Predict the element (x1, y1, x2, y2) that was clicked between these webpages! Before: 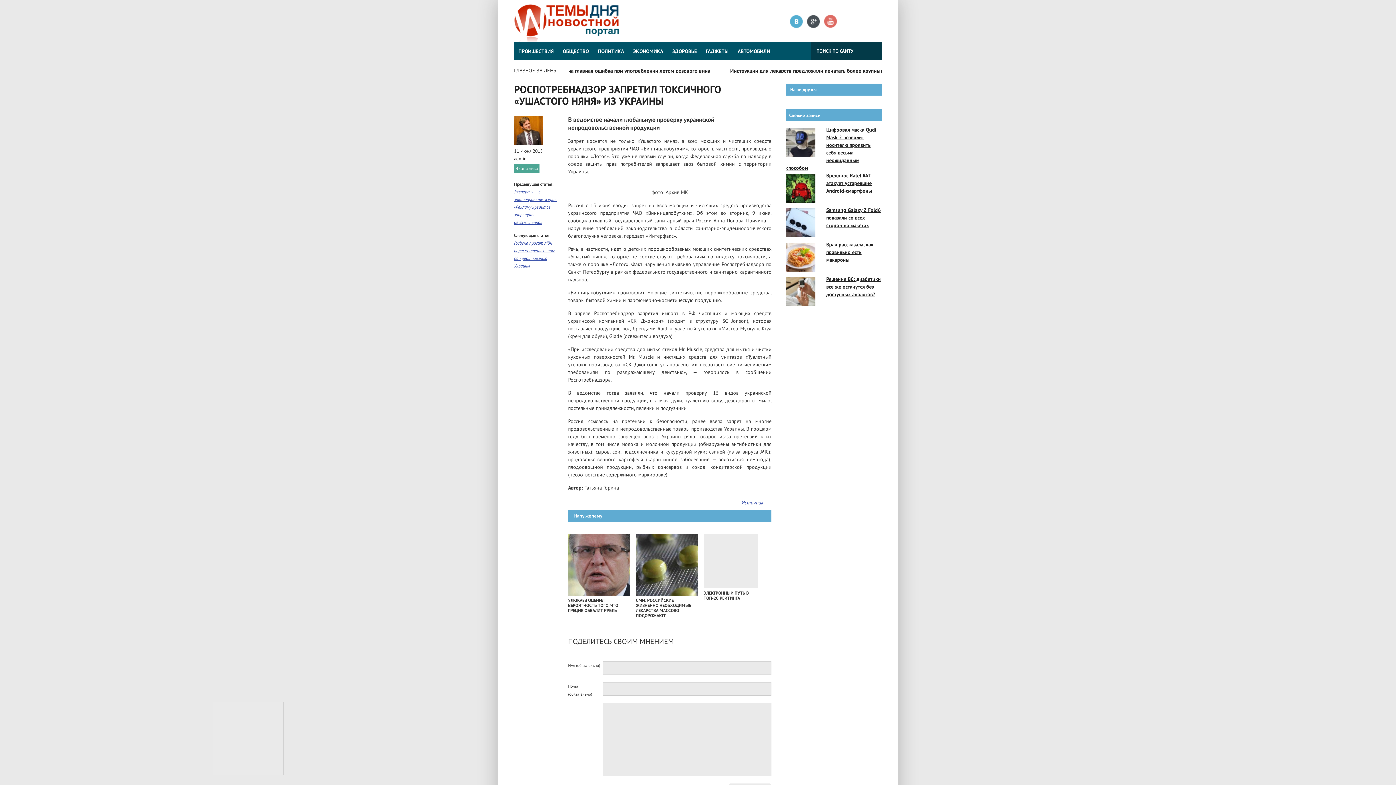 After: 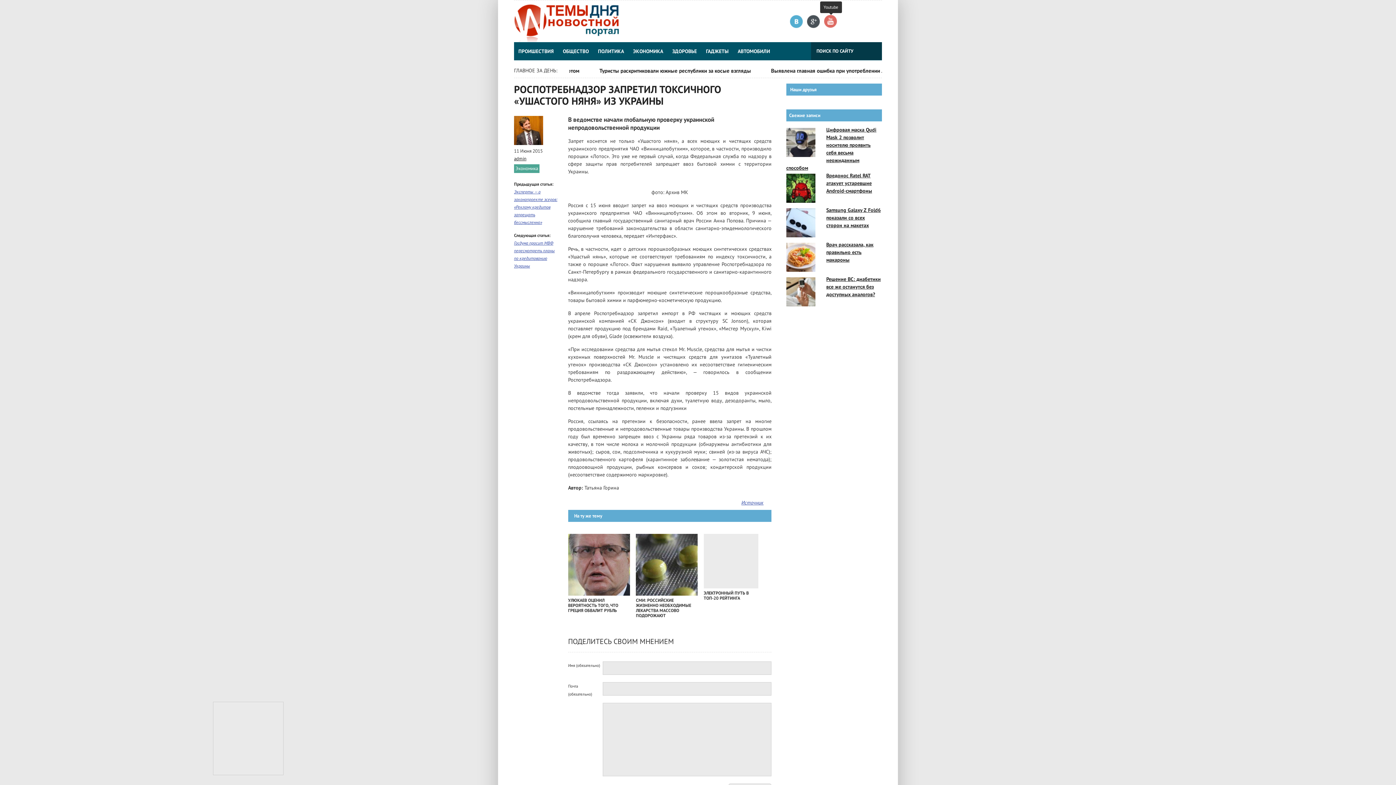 Action: label: Youtube bbox: (824, 14, 837, 28)